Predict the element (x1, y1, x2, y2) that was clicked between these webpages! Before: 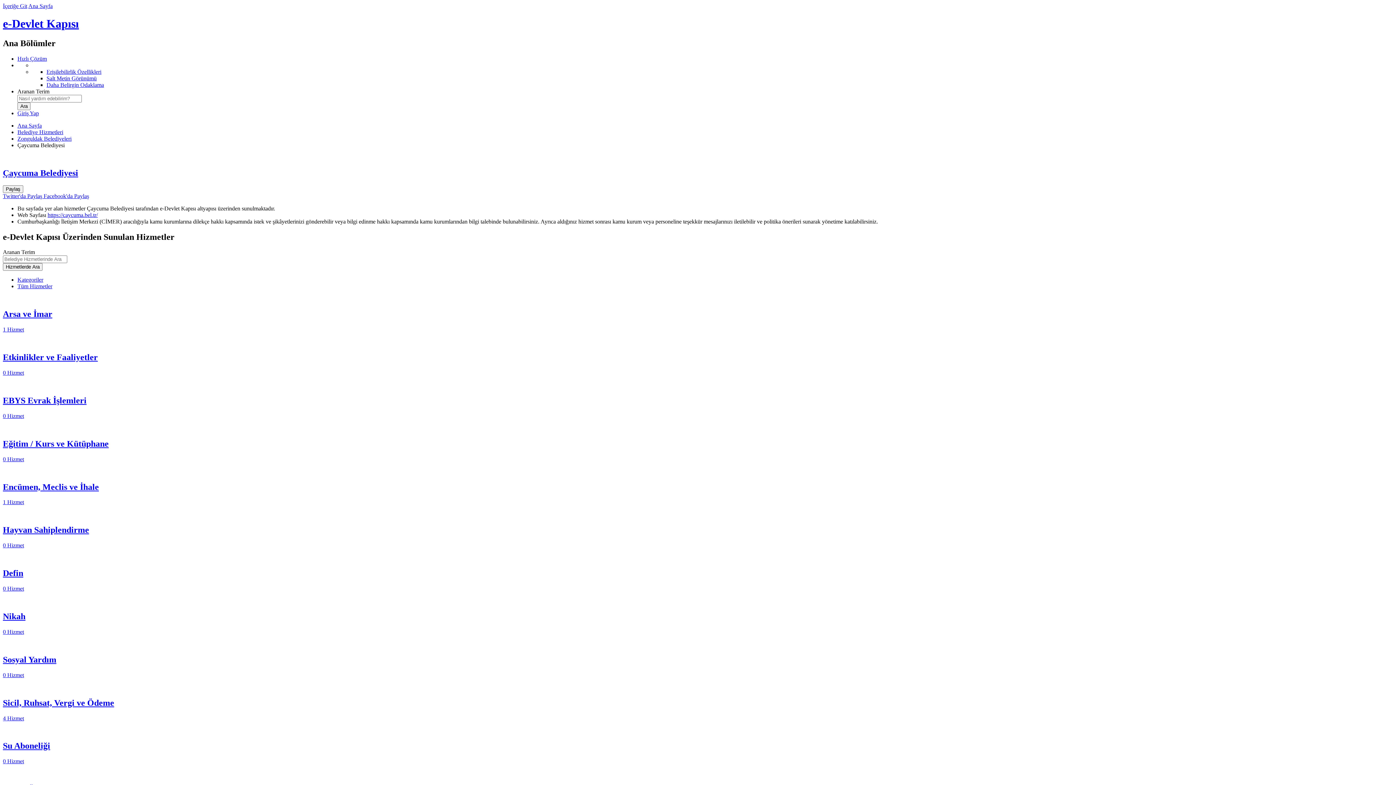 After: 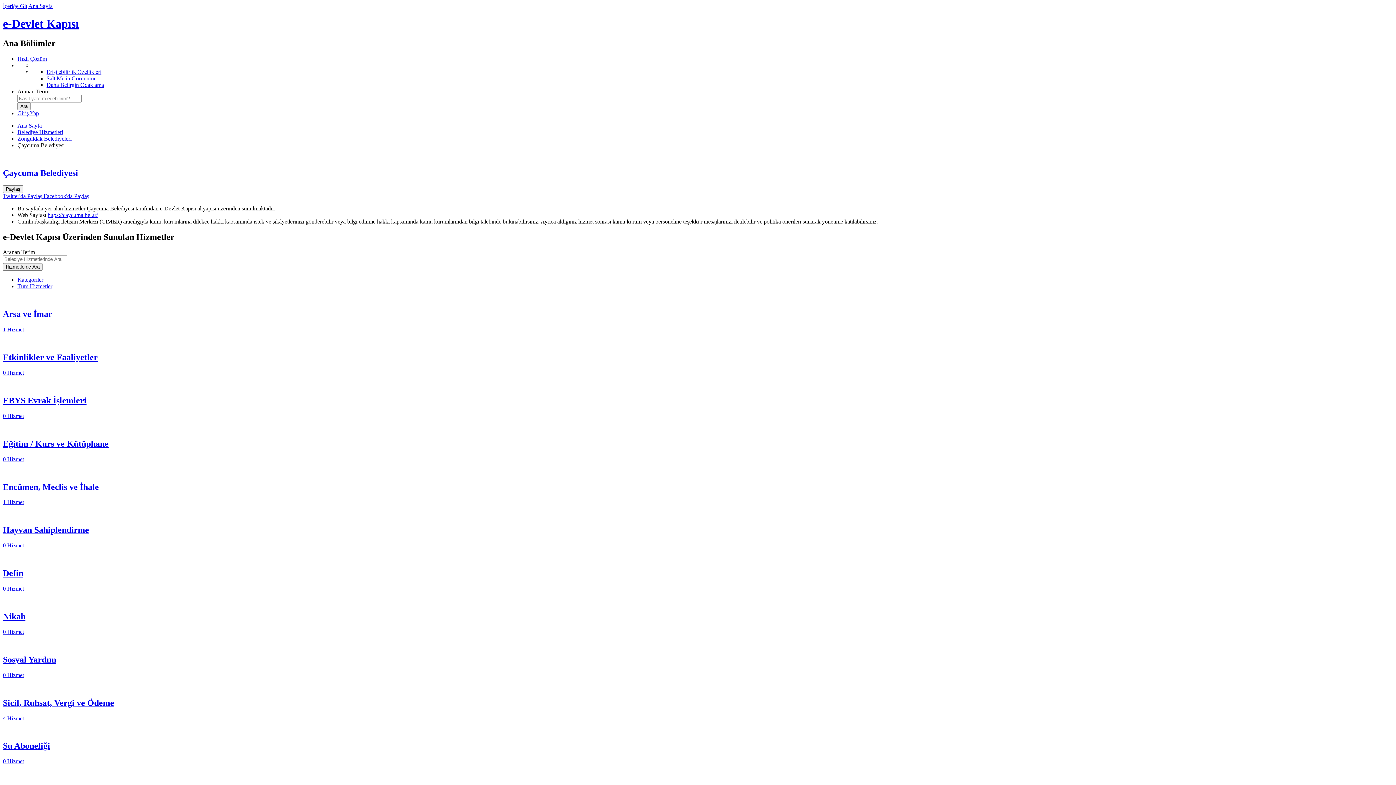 Action: bbox: (2, 168, 78, 177) label: Çaycuma Belediyesi